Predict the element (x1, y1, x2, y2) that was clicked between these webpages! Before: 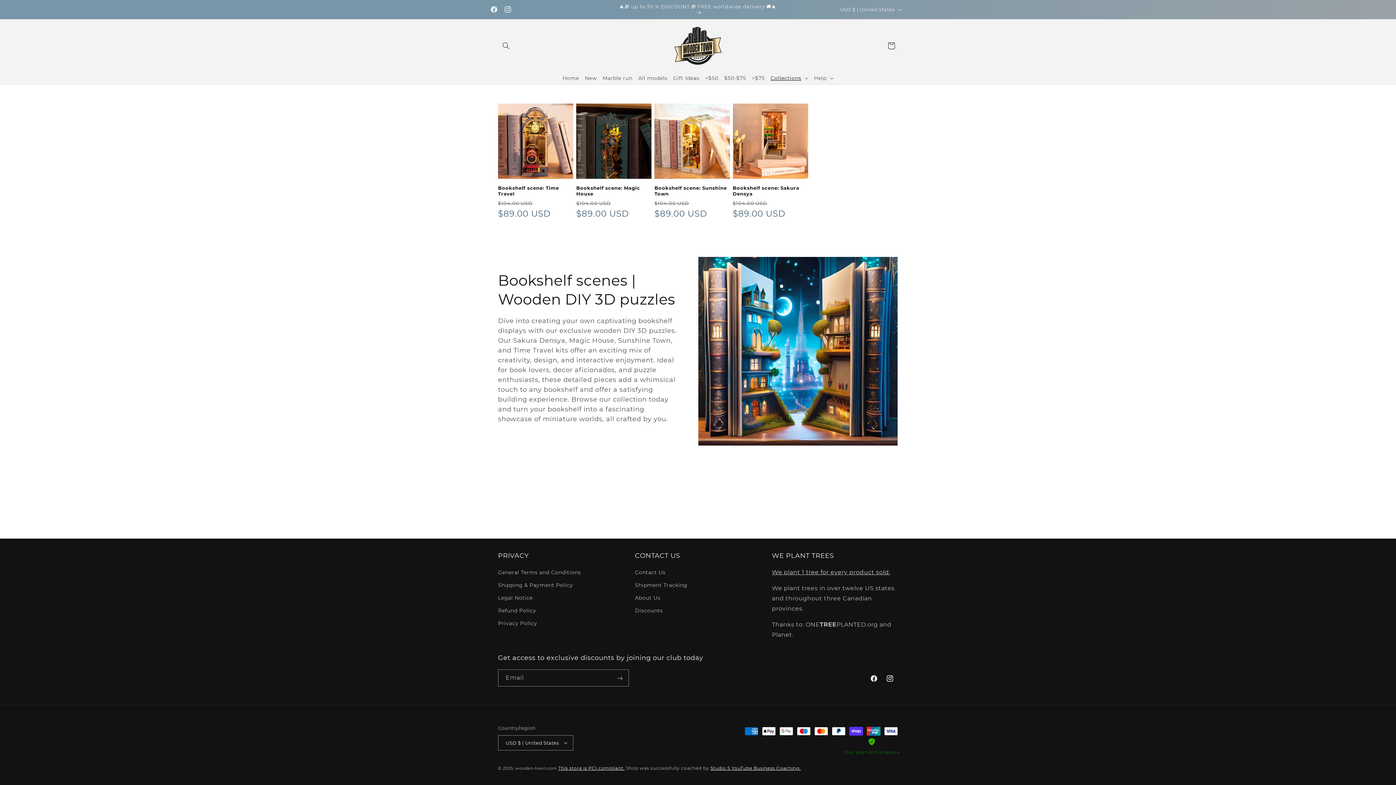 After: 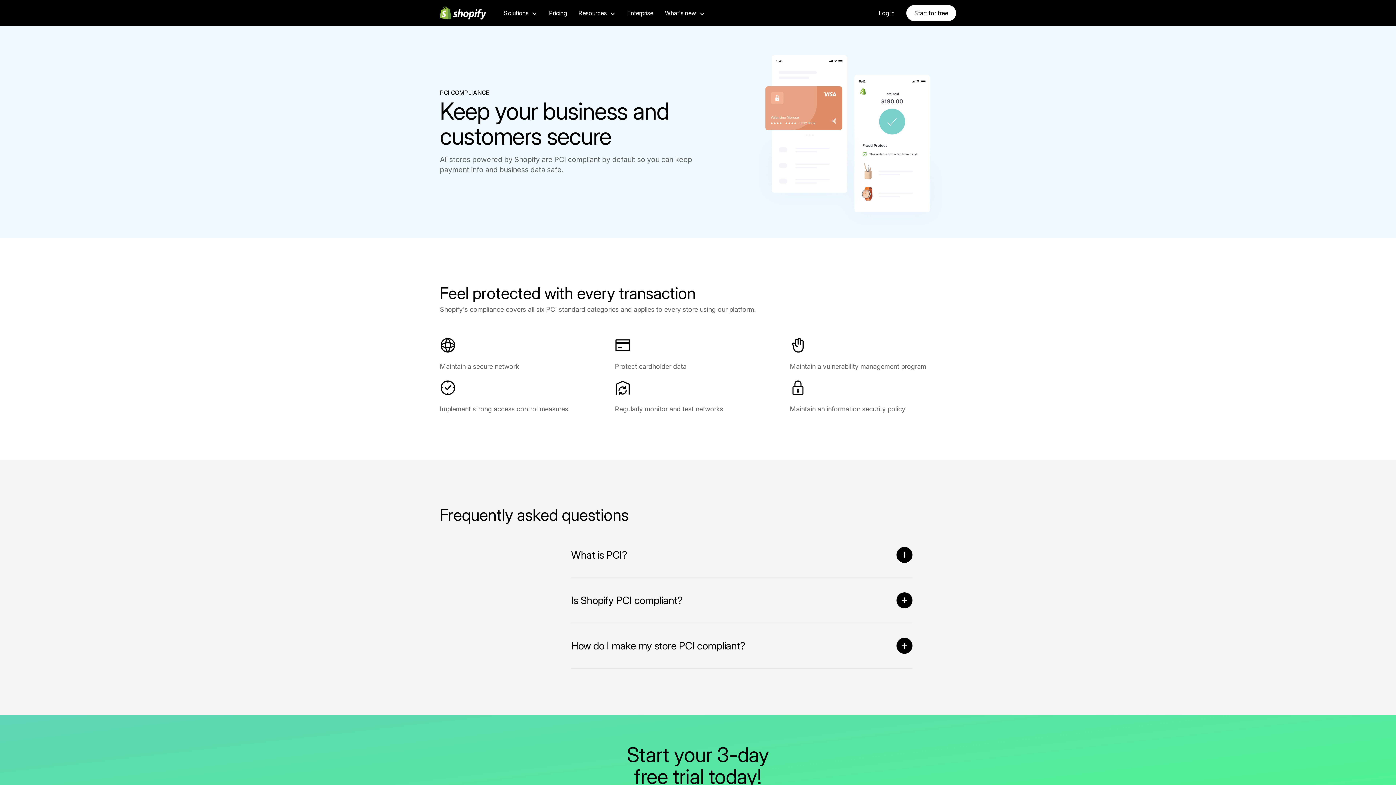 Action: label: This store is PCI compliant. bbox: (558, 765, 624, 771)